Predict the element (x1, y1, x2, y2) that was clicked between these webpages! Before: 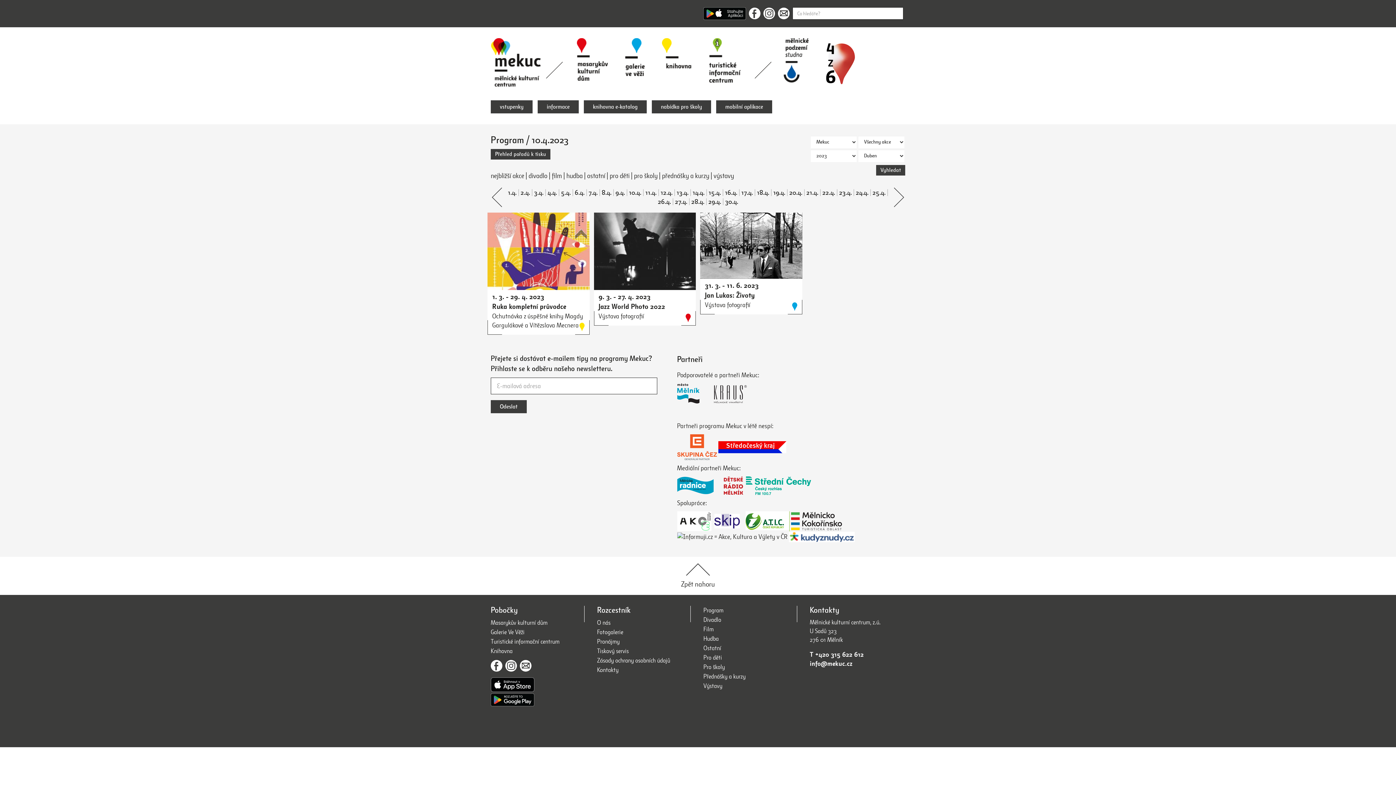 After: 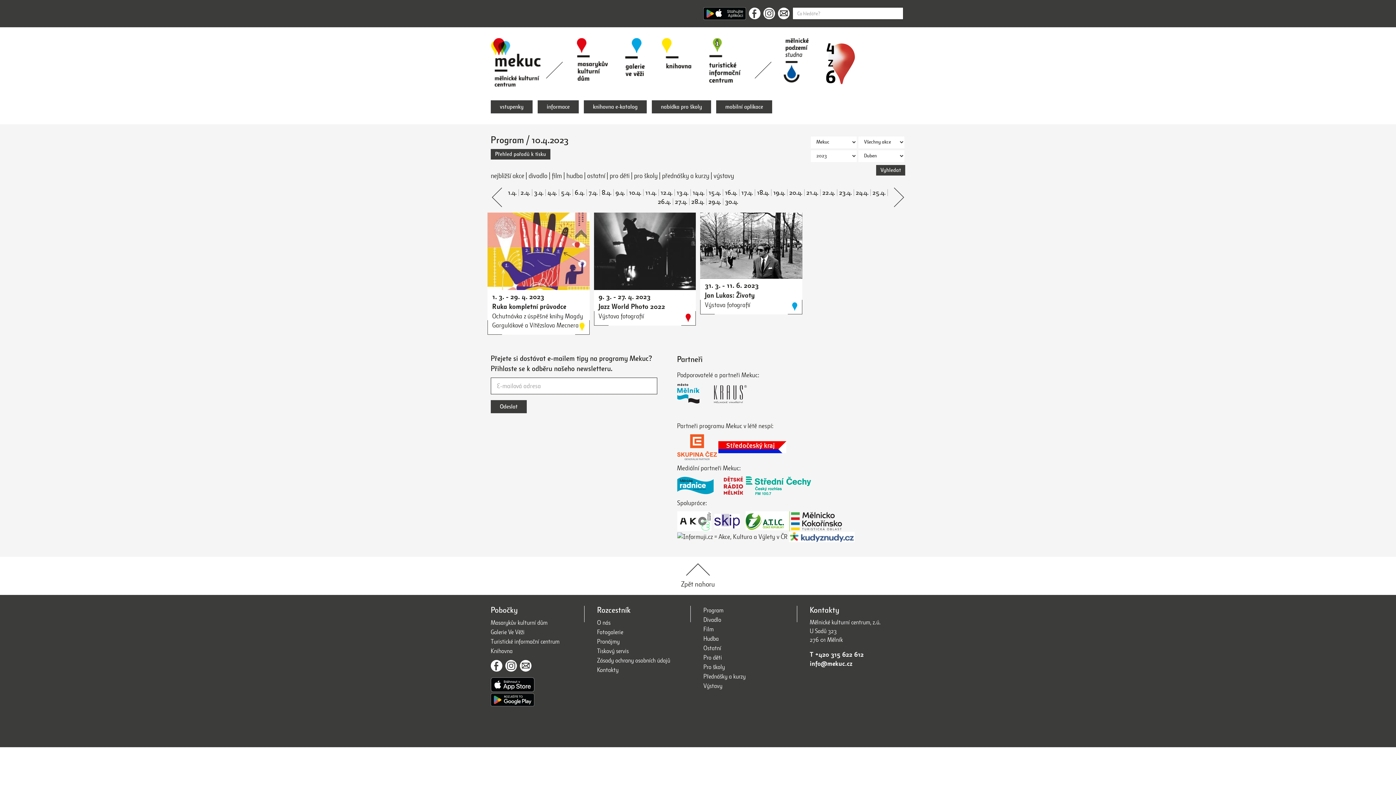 Action: bbox: (490, 677, 586, 692)